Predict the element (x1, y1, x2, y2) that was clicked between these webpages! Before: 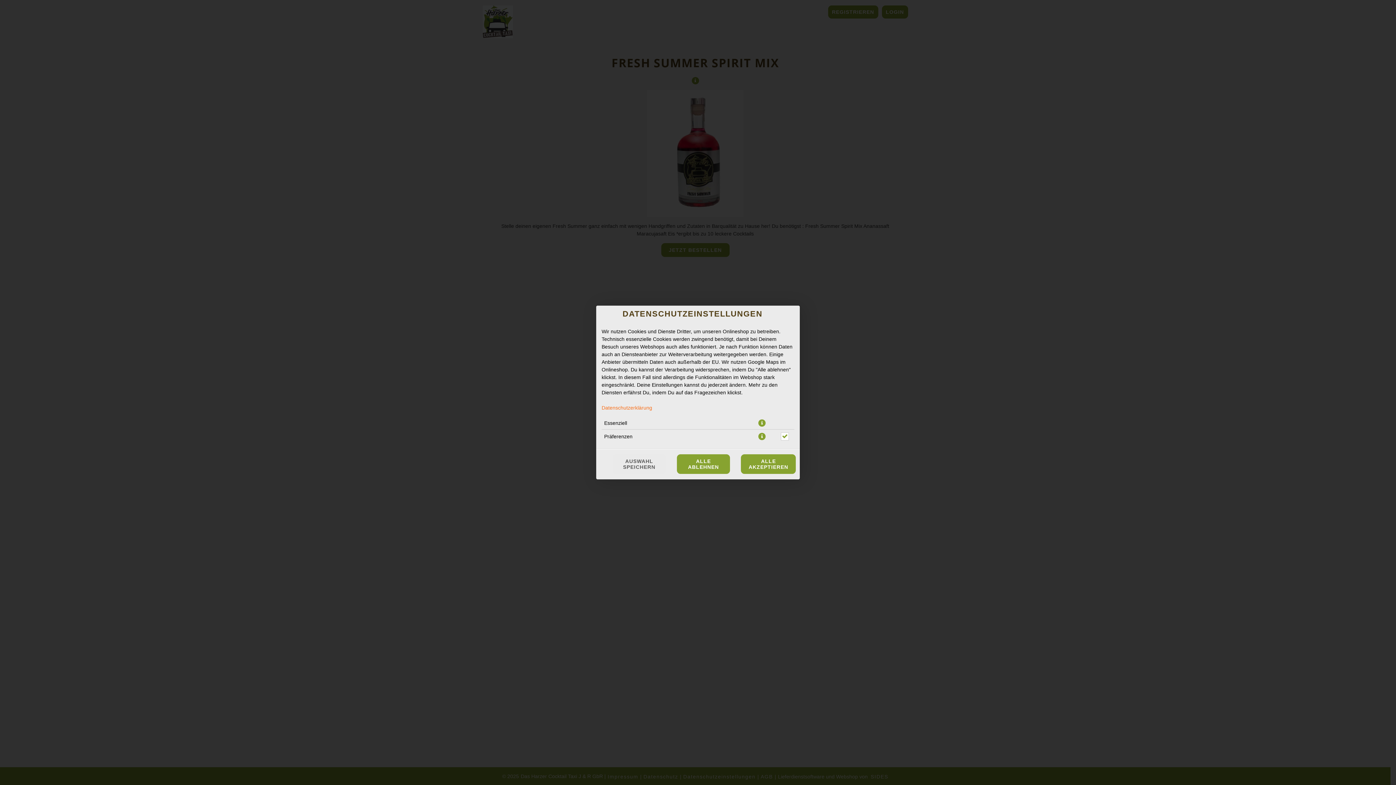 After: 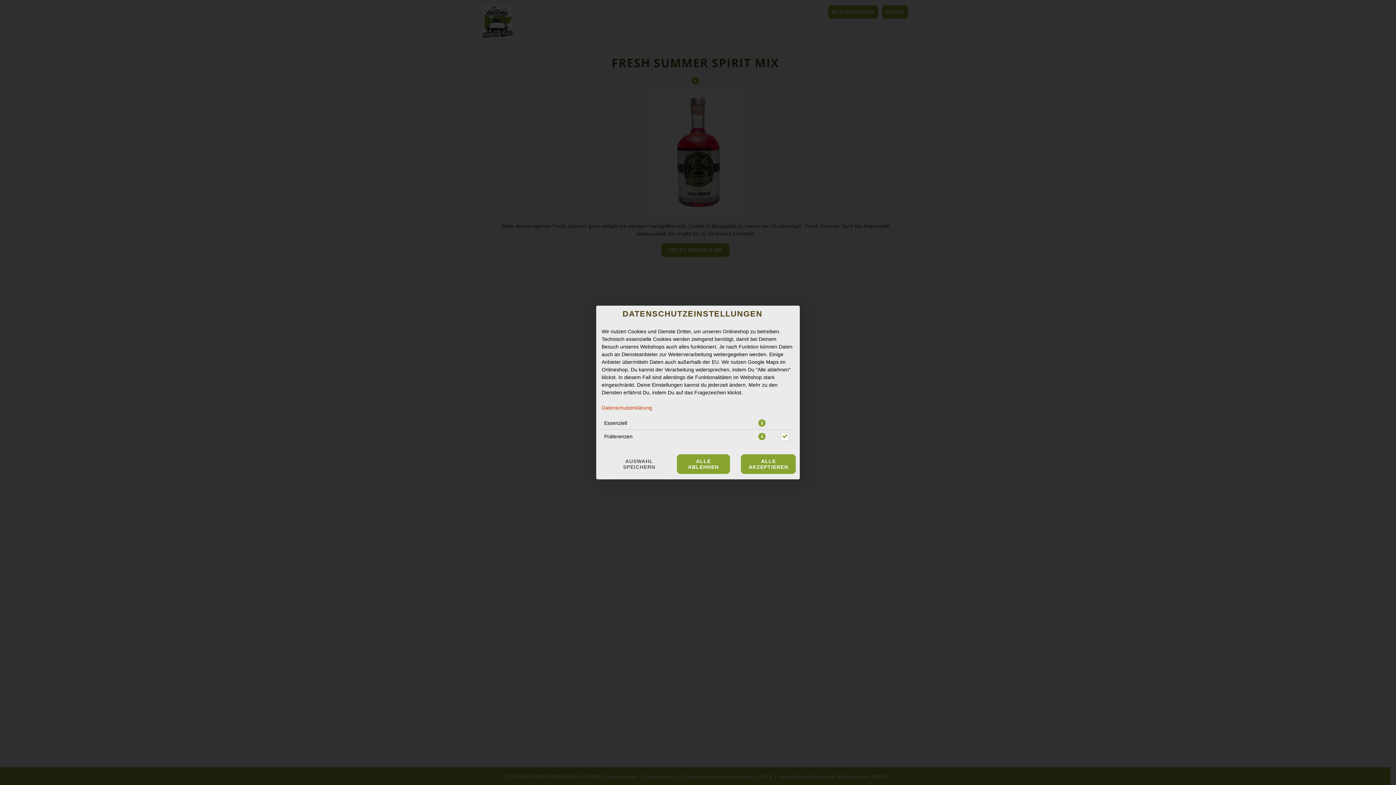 Action: label: Datenschutzerklärung bbox: (601, 405, 652, 410)